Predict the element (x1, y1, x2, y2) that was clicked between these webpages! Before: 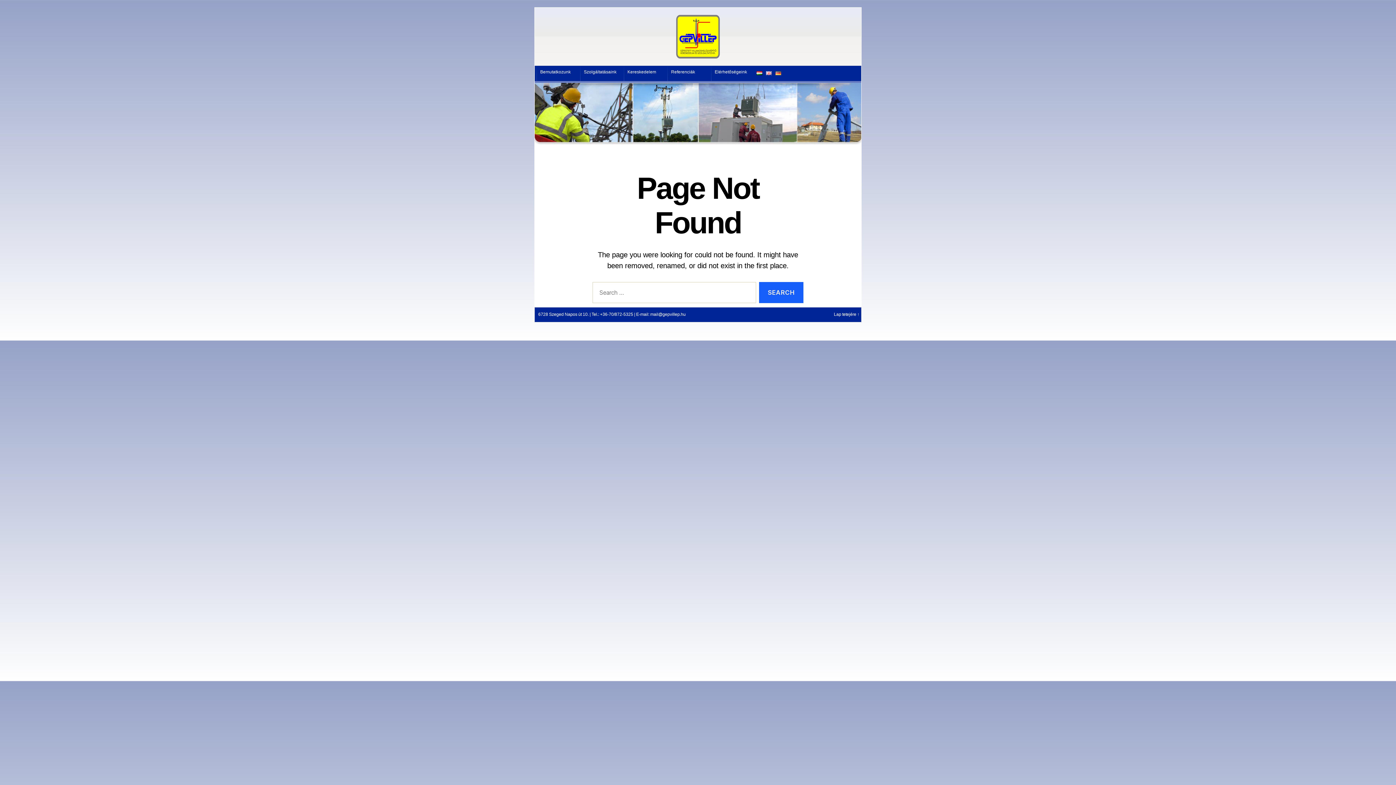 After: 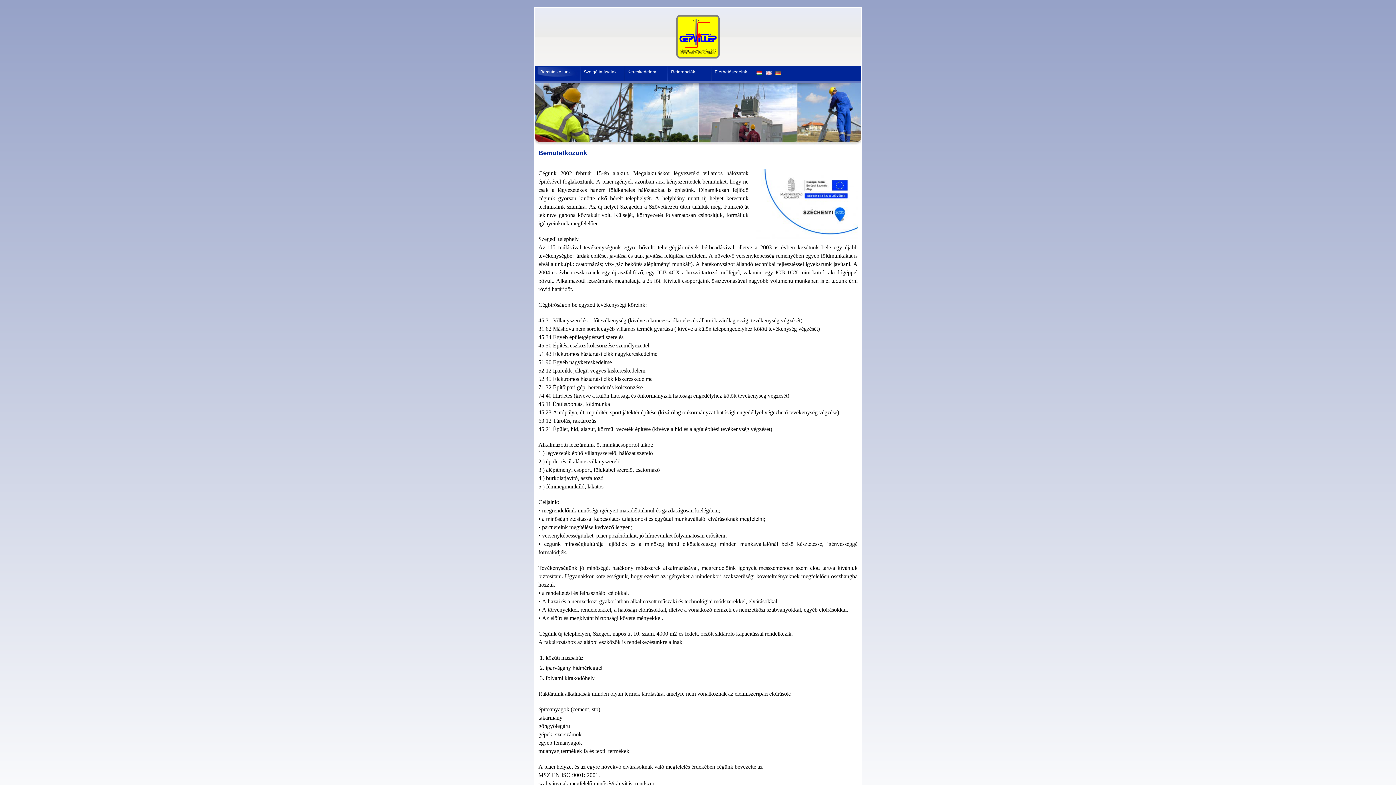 Action: label: Bemutatkozunk bbox: (536, 65, 580, 81)